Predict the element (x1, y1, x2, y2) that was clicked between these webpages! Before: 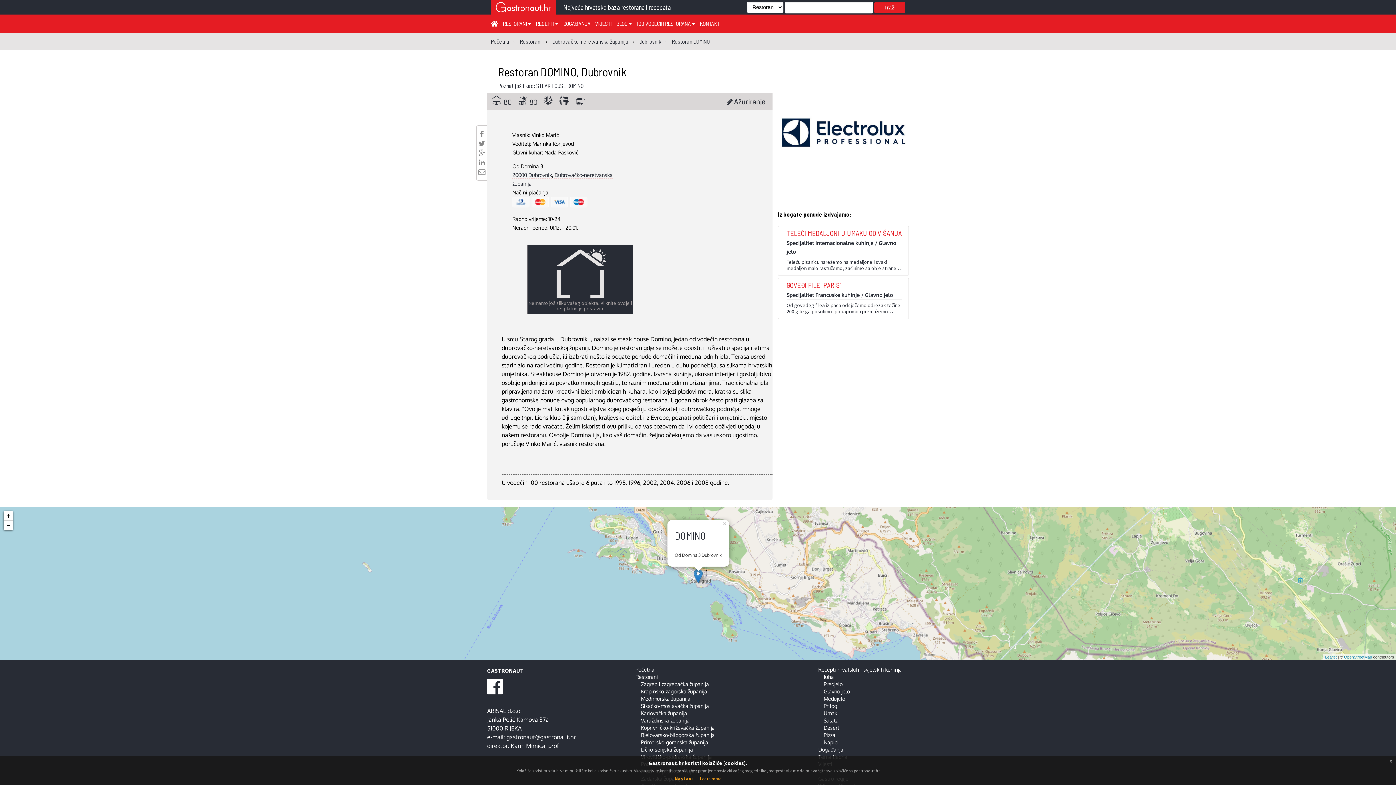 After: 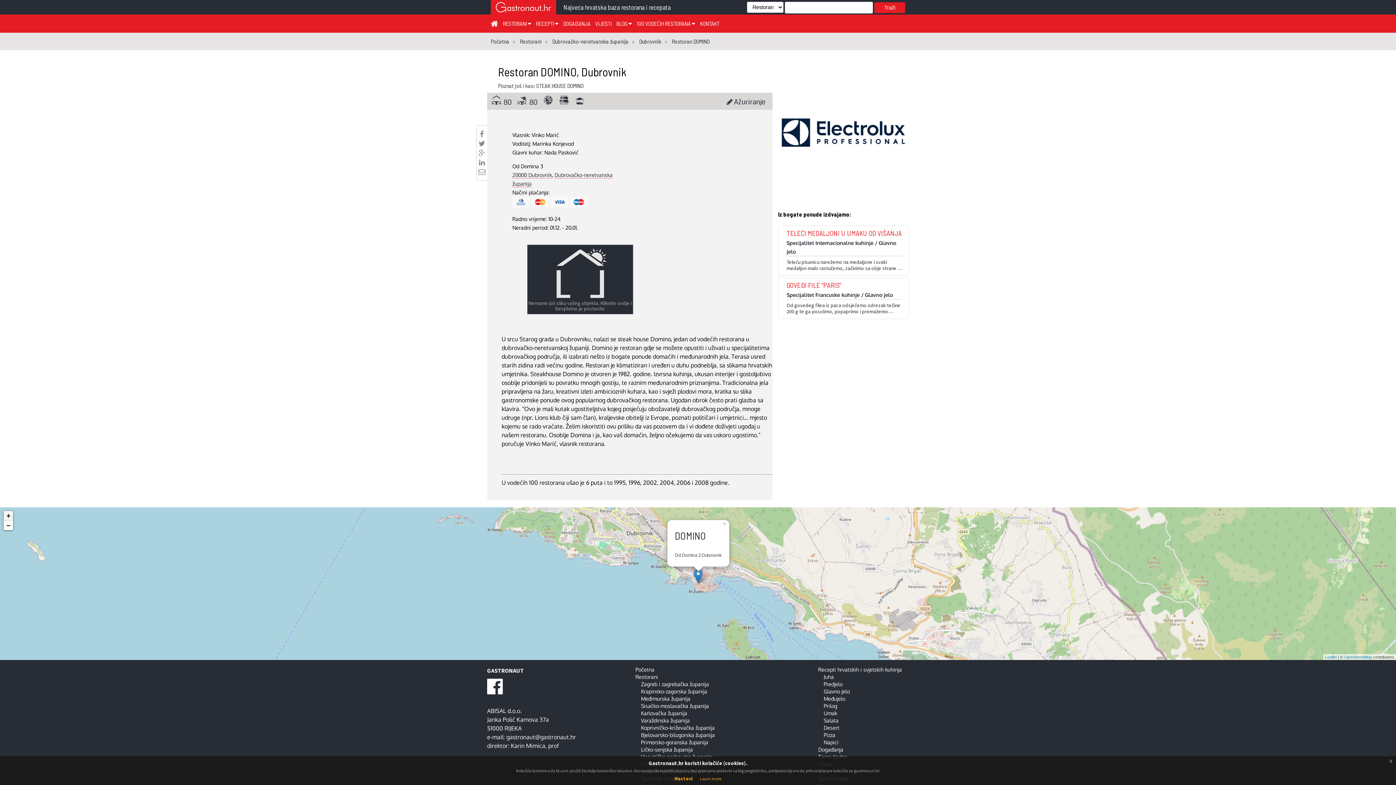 Action: label: Zoom in bbox: (3, 511, 13, 521)